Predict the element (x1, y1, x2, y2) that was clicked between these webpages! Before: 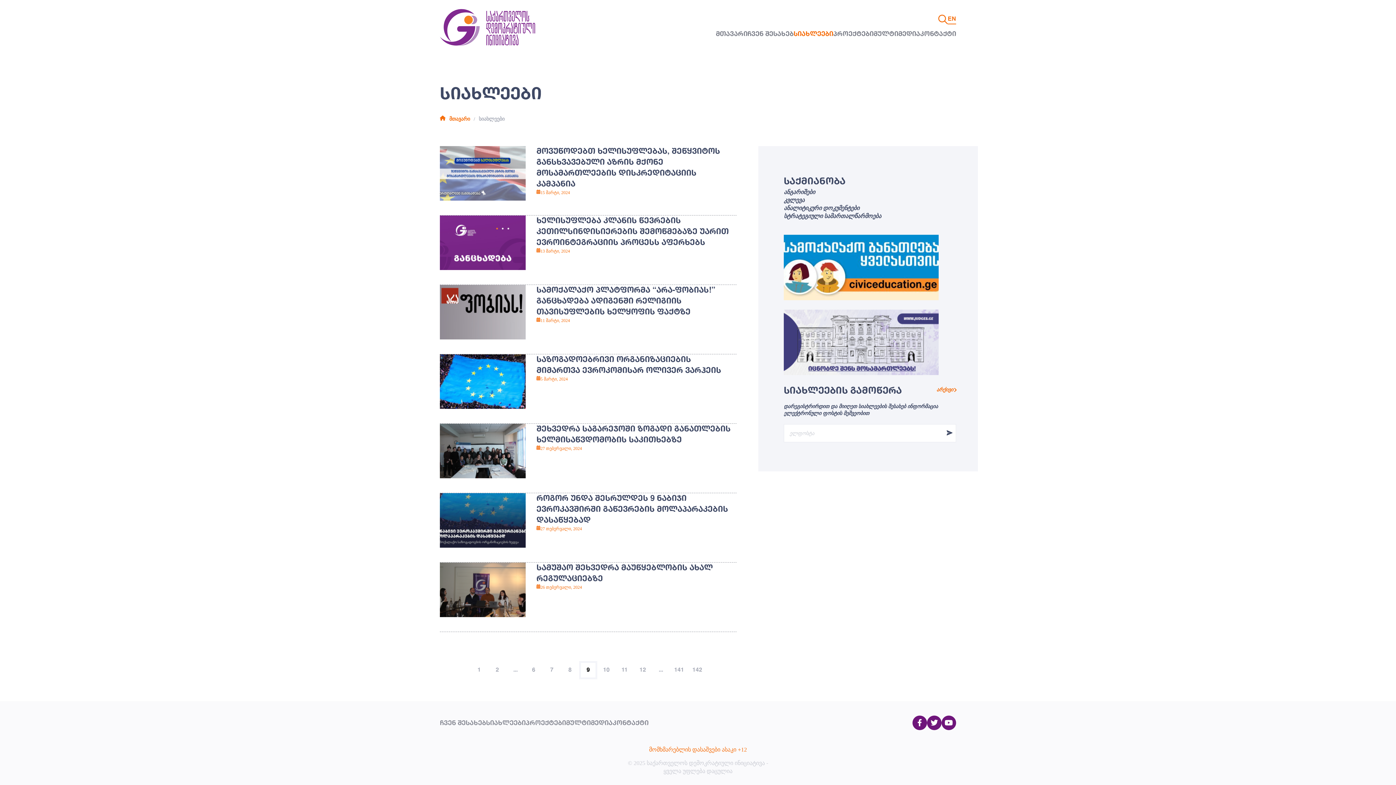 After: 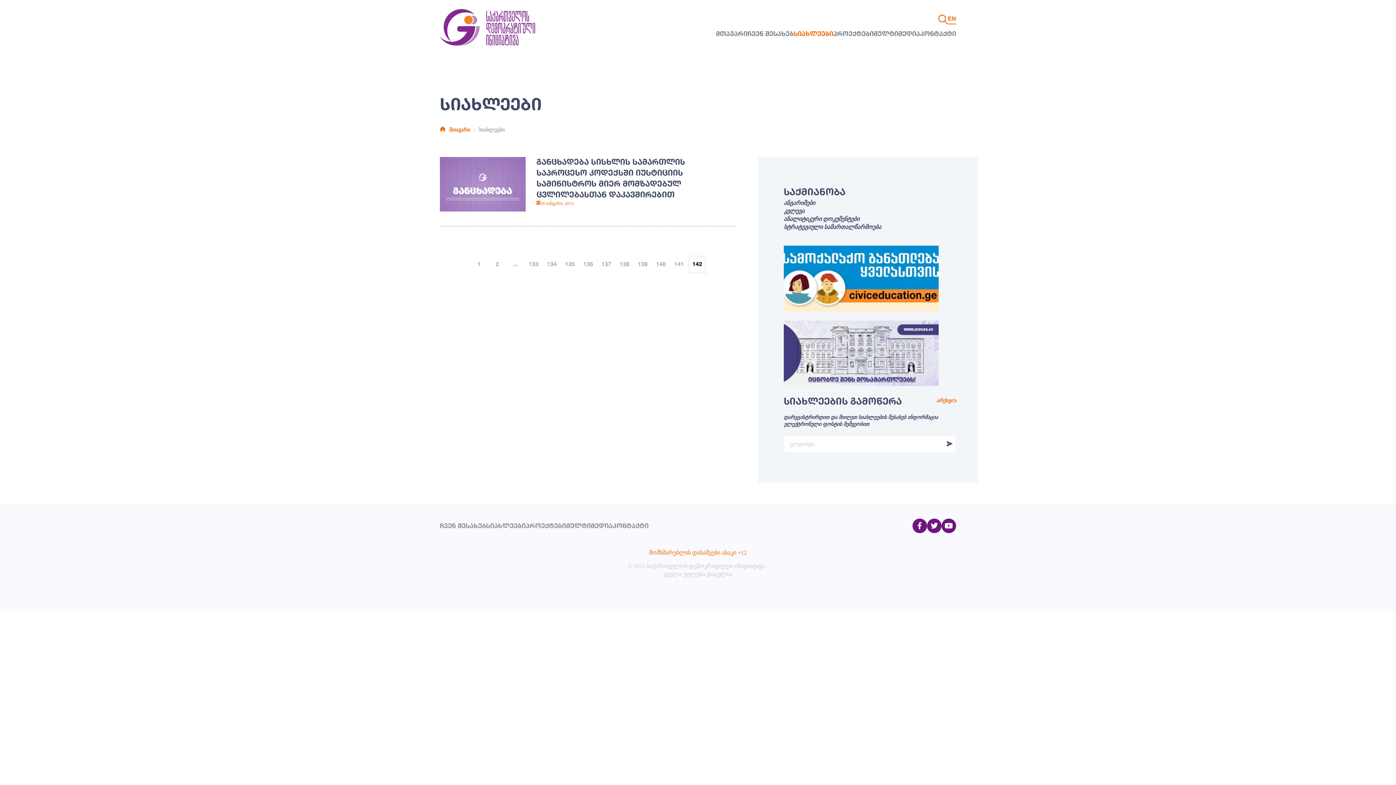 Action: bbox: (690, 666, 704, 674) label: 142